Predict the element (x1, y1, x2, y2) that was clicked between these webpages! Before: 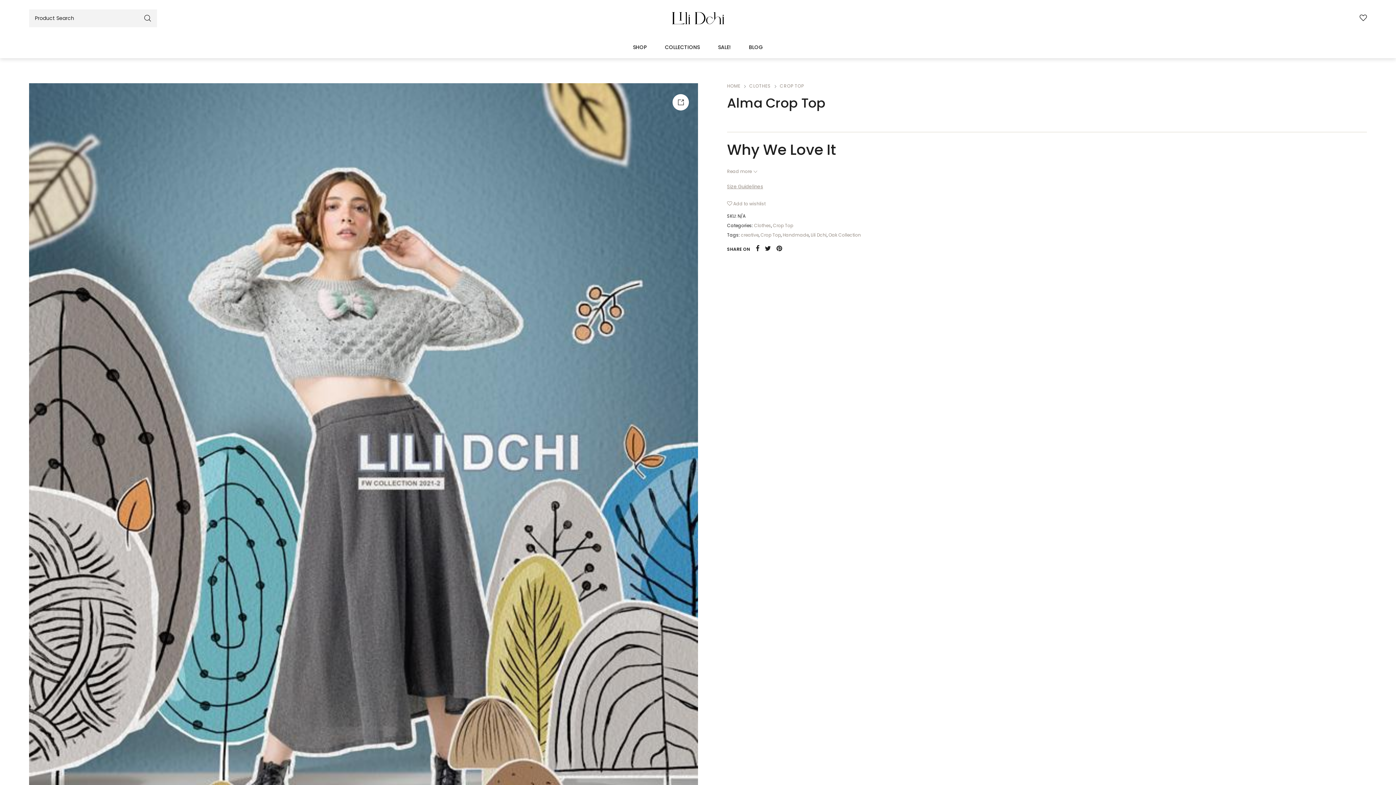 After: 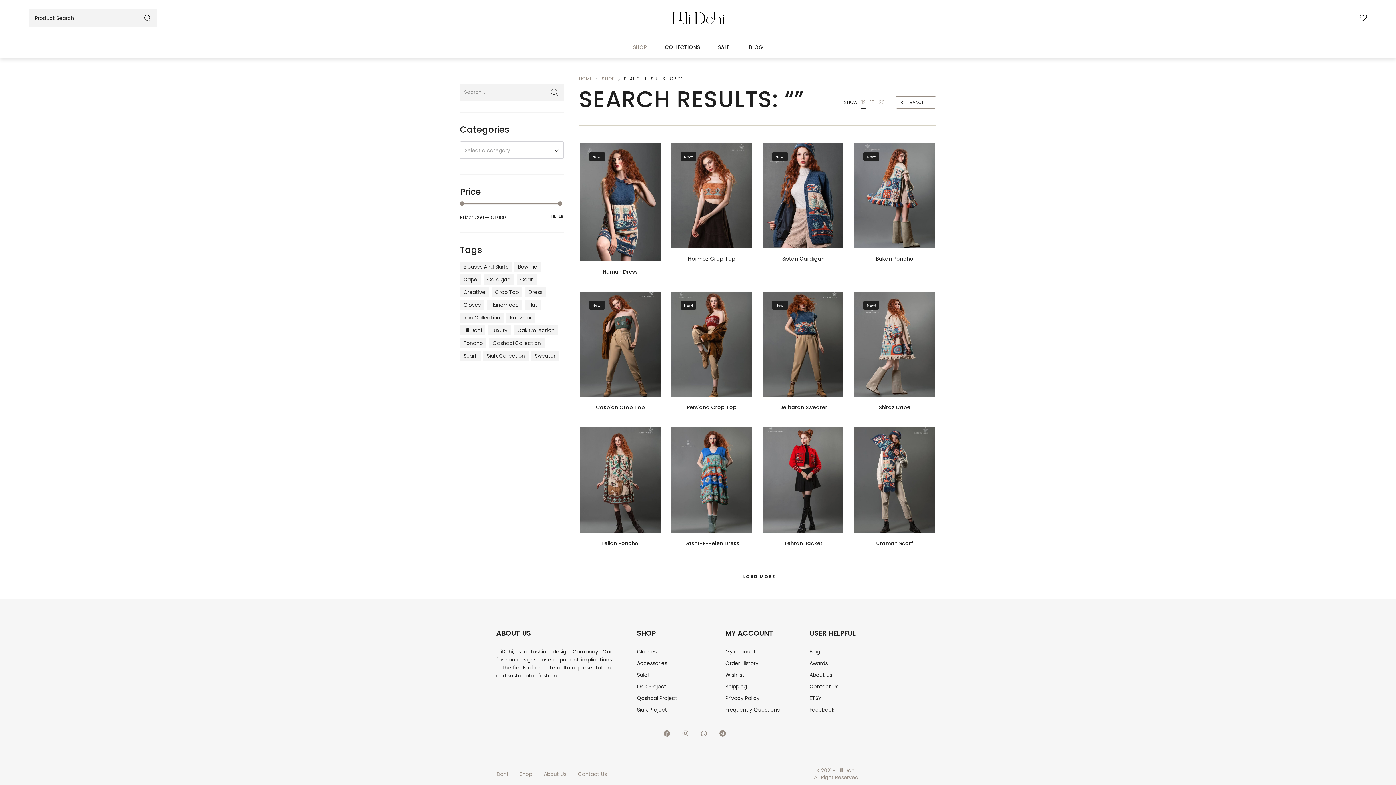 Action: bbox: (144, 14, 151, 21)